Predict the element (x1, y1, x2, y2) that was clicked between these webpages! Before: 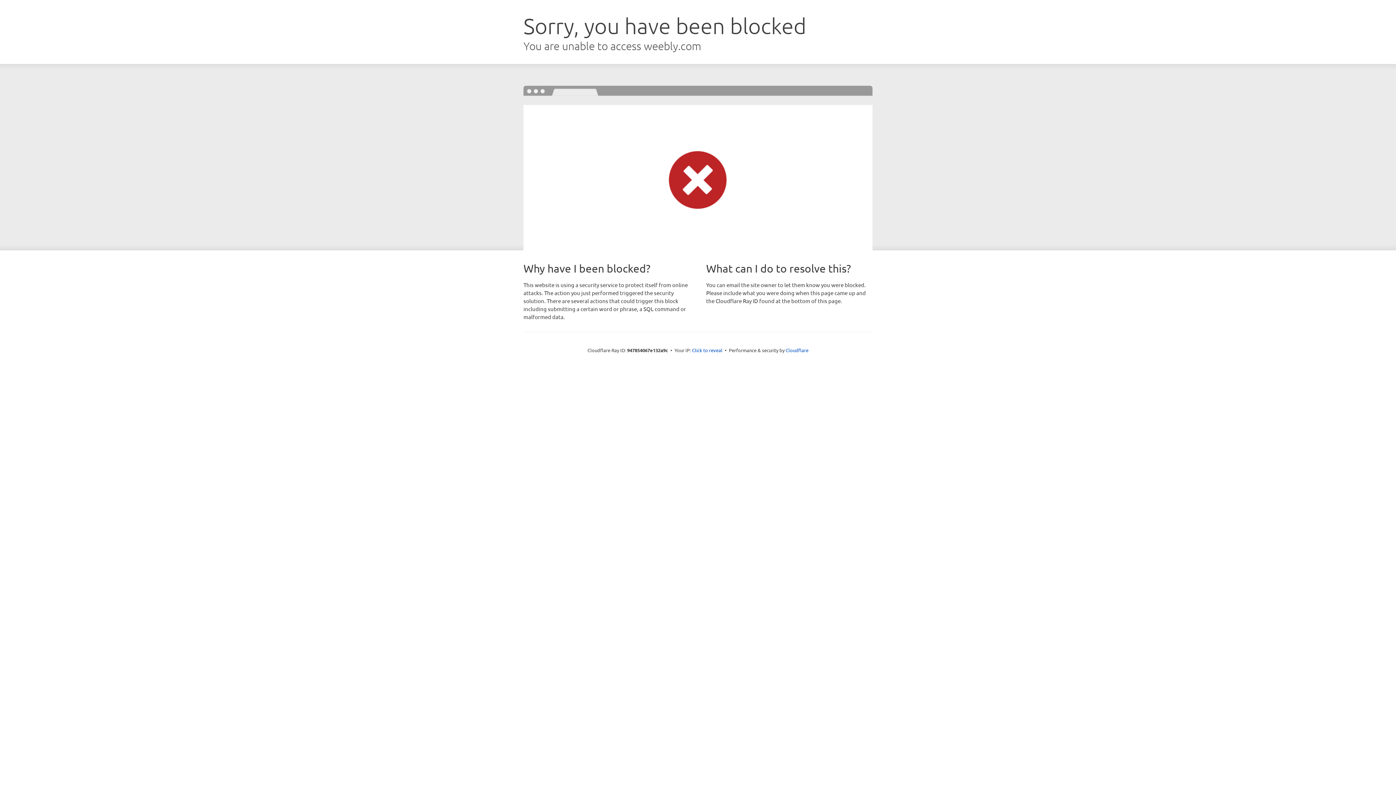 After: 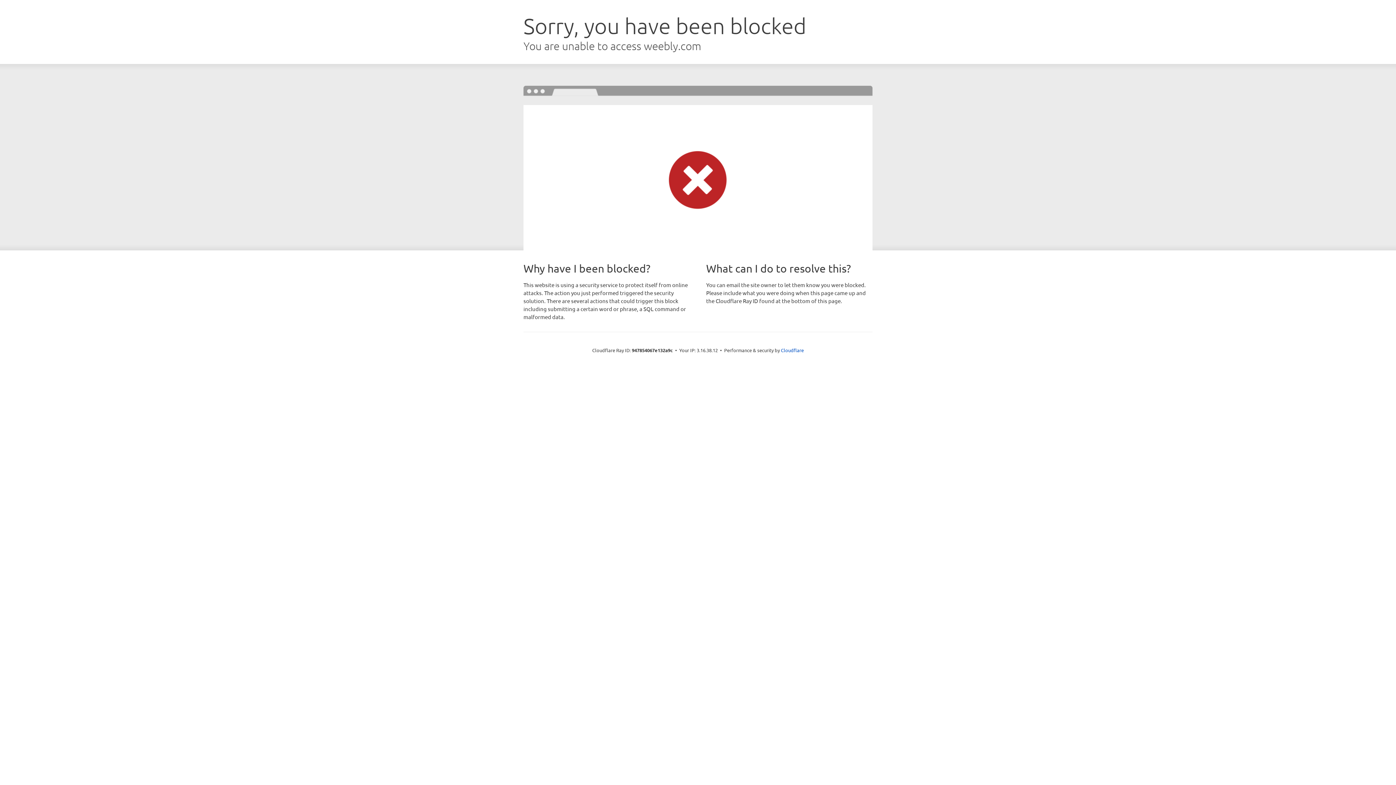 Action: label: Click to reveal bbox: (692, 346, 722, 353)